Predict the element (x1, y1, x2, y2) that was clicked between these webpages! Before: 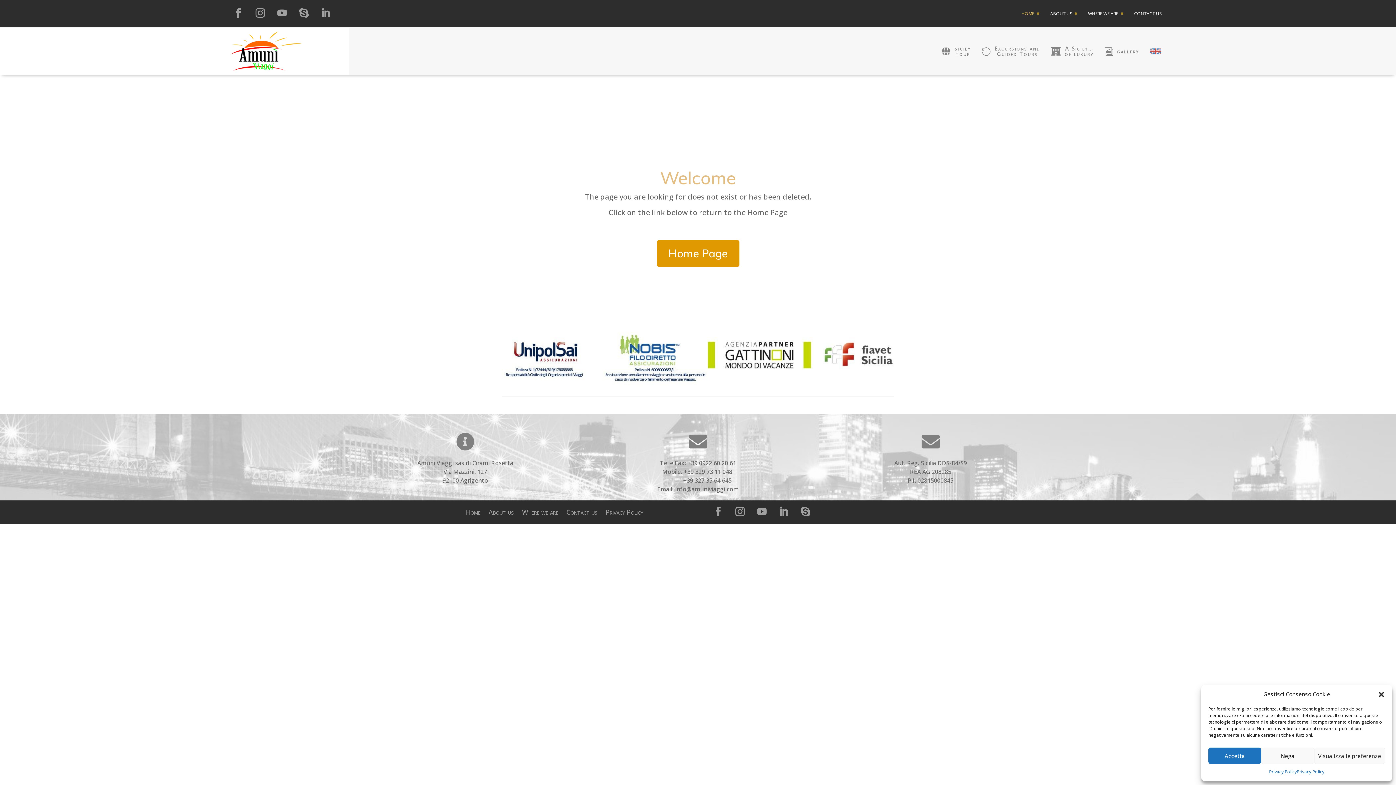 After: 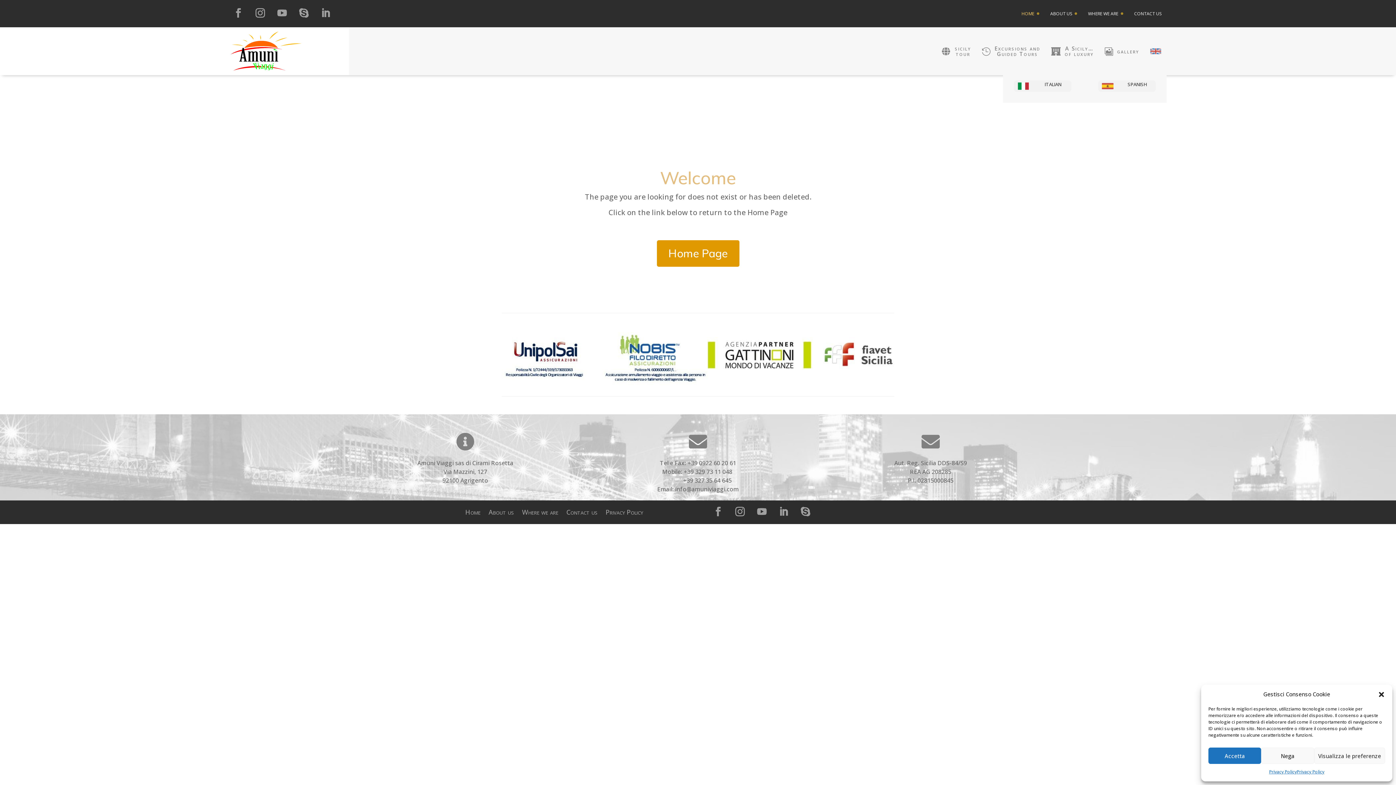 Action: bbox: (1145, 40, 1166, 62)